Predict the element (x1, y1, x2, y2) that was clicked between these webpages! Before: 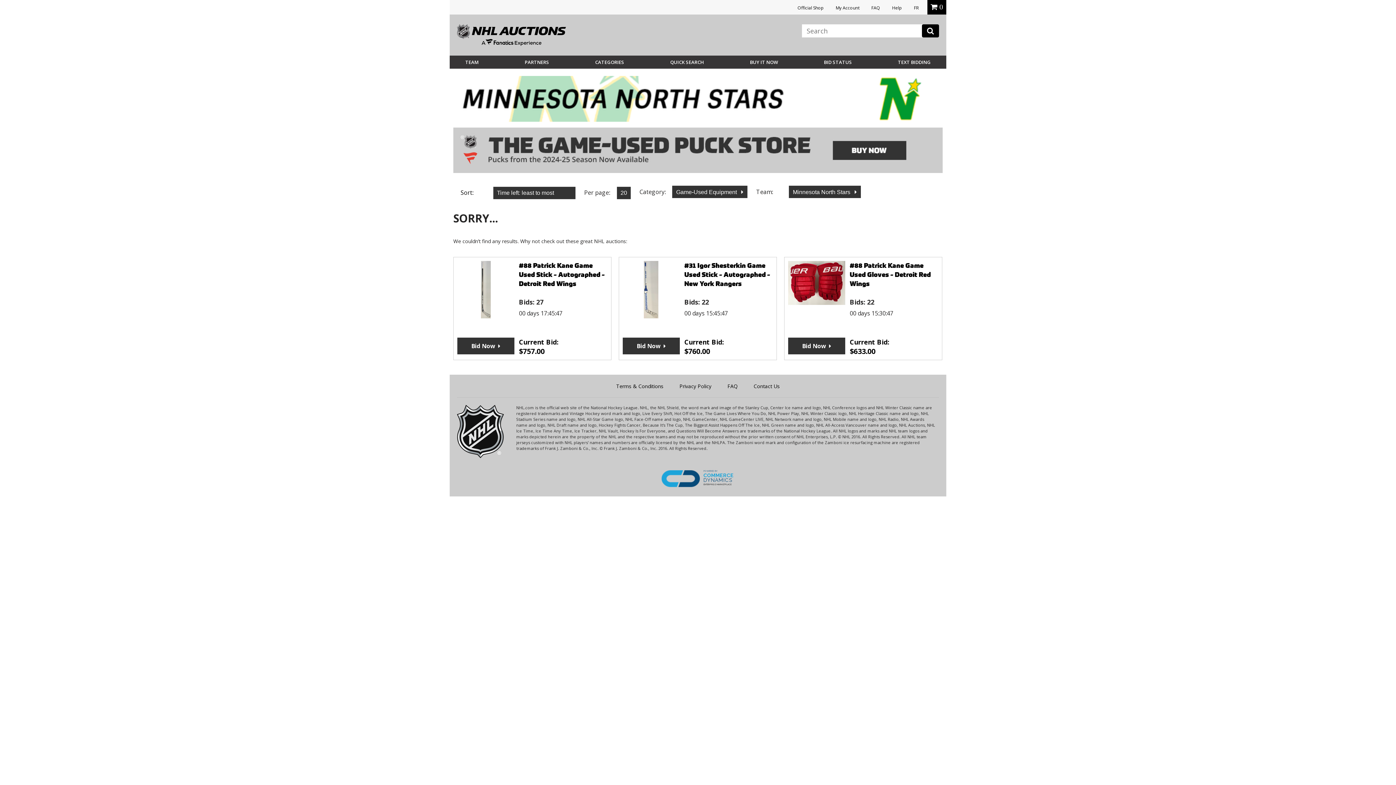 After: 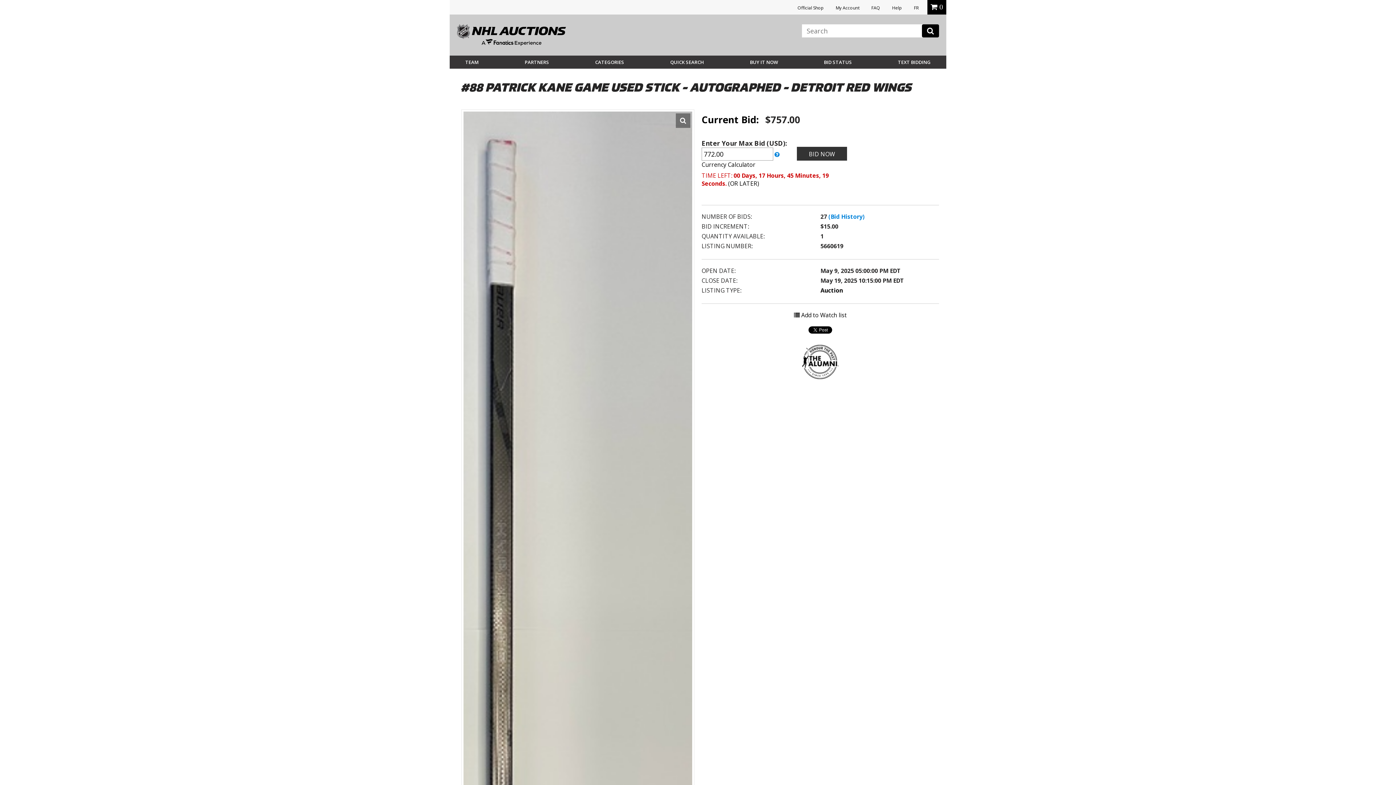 Action: label: #88 Patrick Kane Game Used Stick - Autographed - Detroit Red Wings bbox: (519, 261, 604, 288)